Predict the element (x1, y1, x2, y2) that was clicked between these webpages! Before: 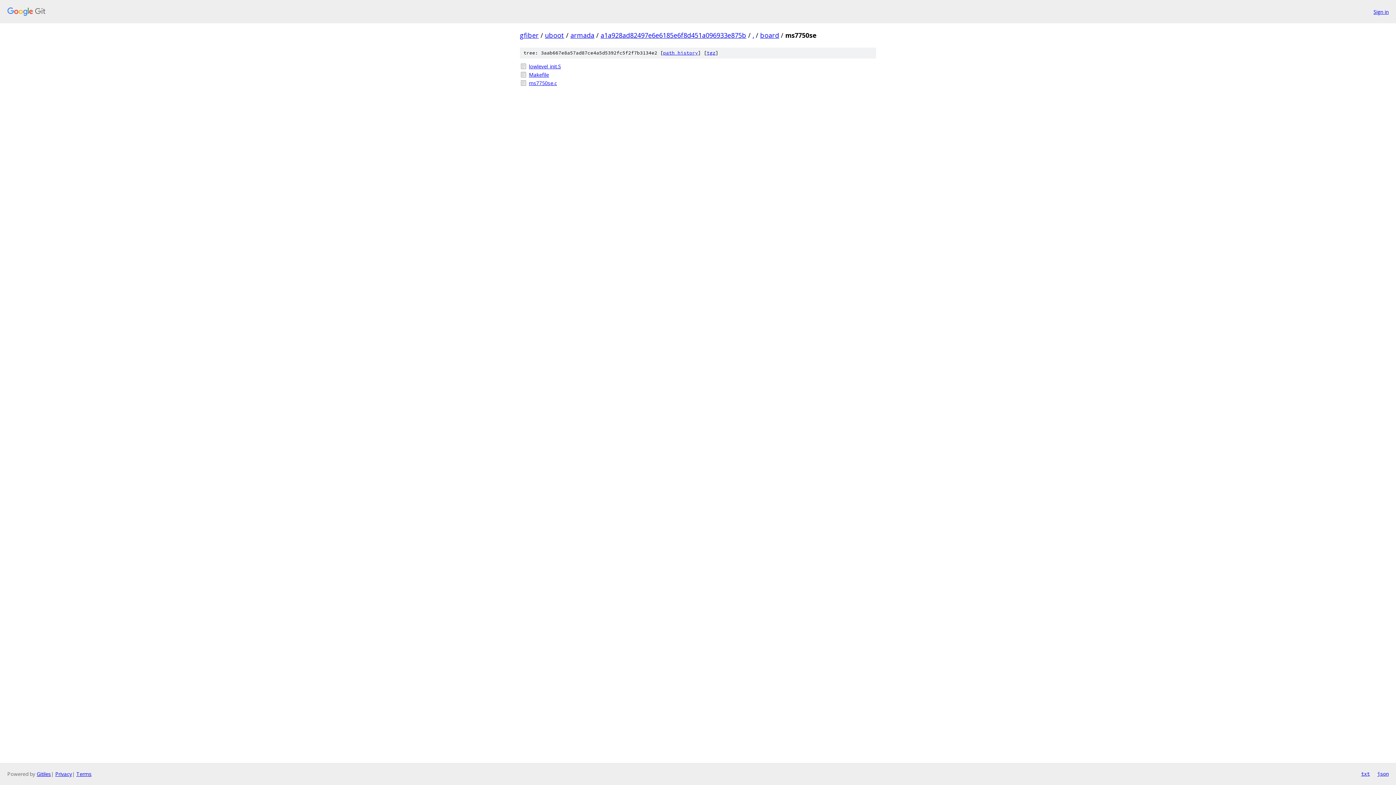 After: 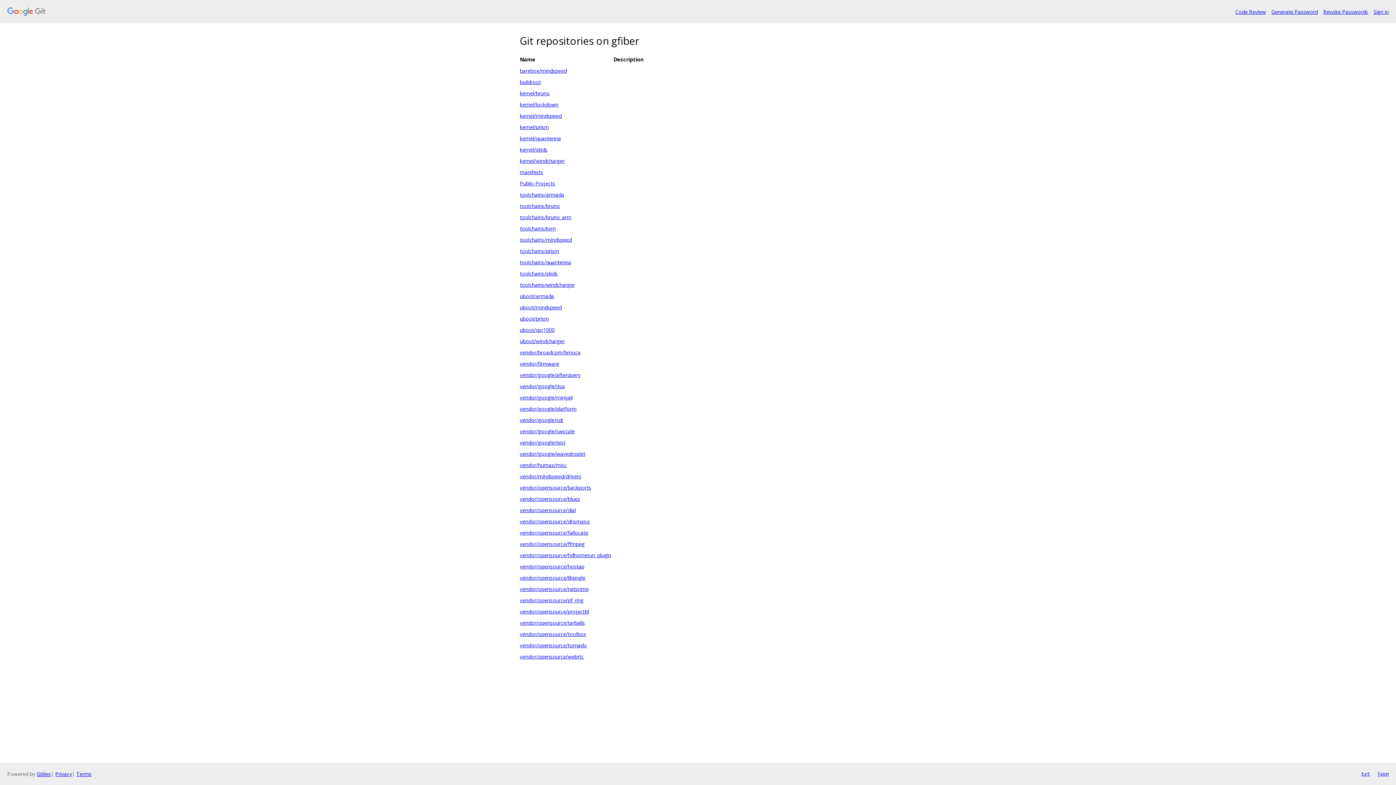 Action: label: gfiber bbox: (520, 30, 538, 39)